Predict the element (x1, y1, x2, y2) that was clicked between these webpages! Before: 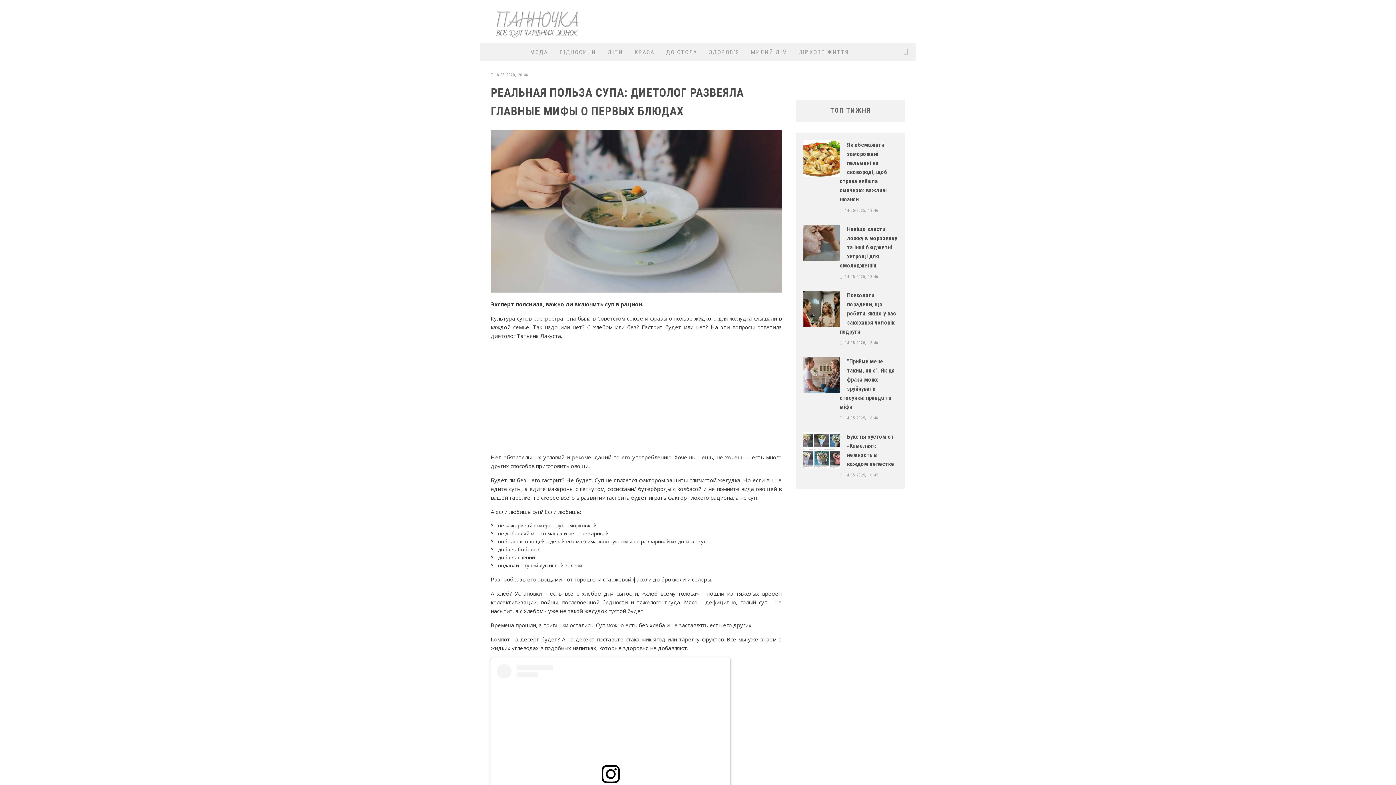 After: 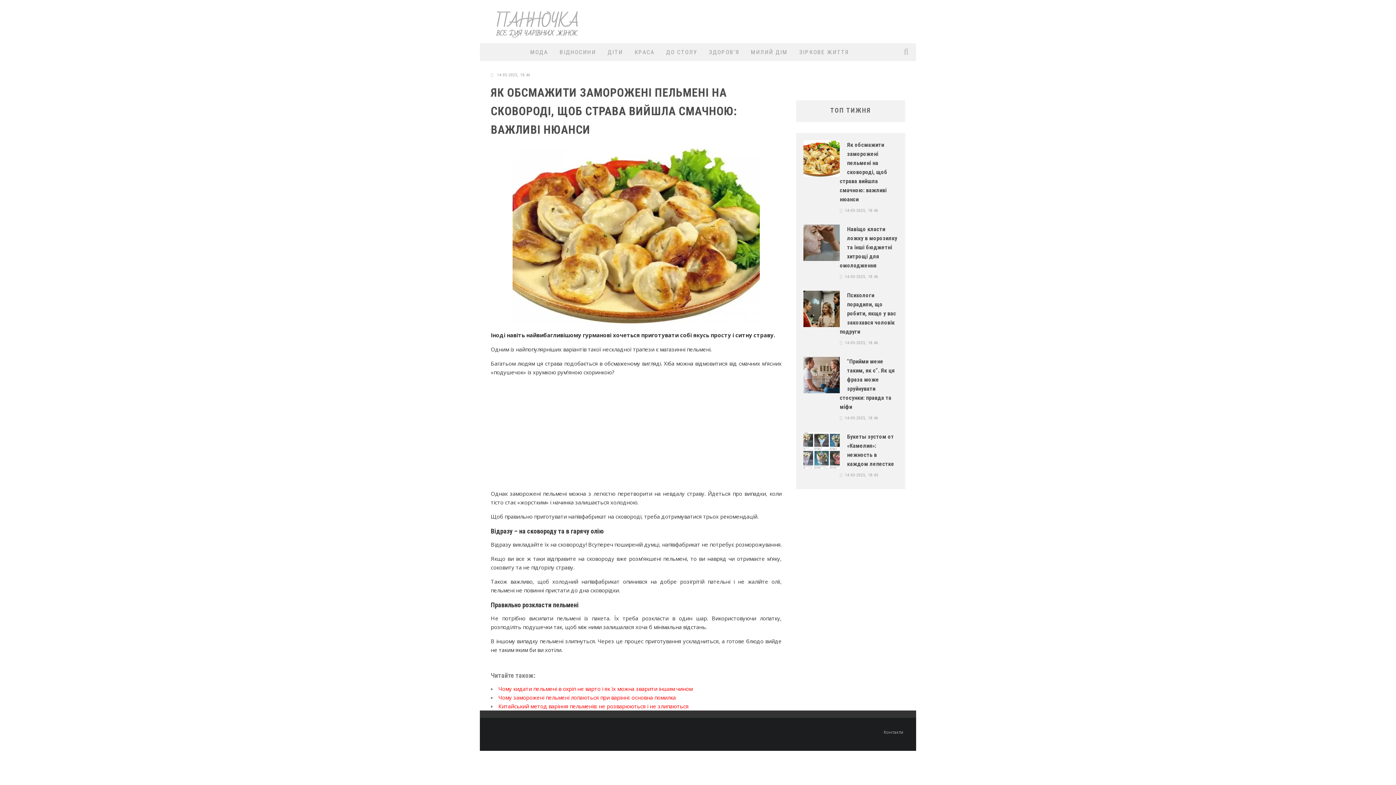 Action: bbox: (840, 141, 887, 202) label: Як обсмажити заморожені пельмені на сковороді, щоб страва вийшла смачною: важливі нюанси